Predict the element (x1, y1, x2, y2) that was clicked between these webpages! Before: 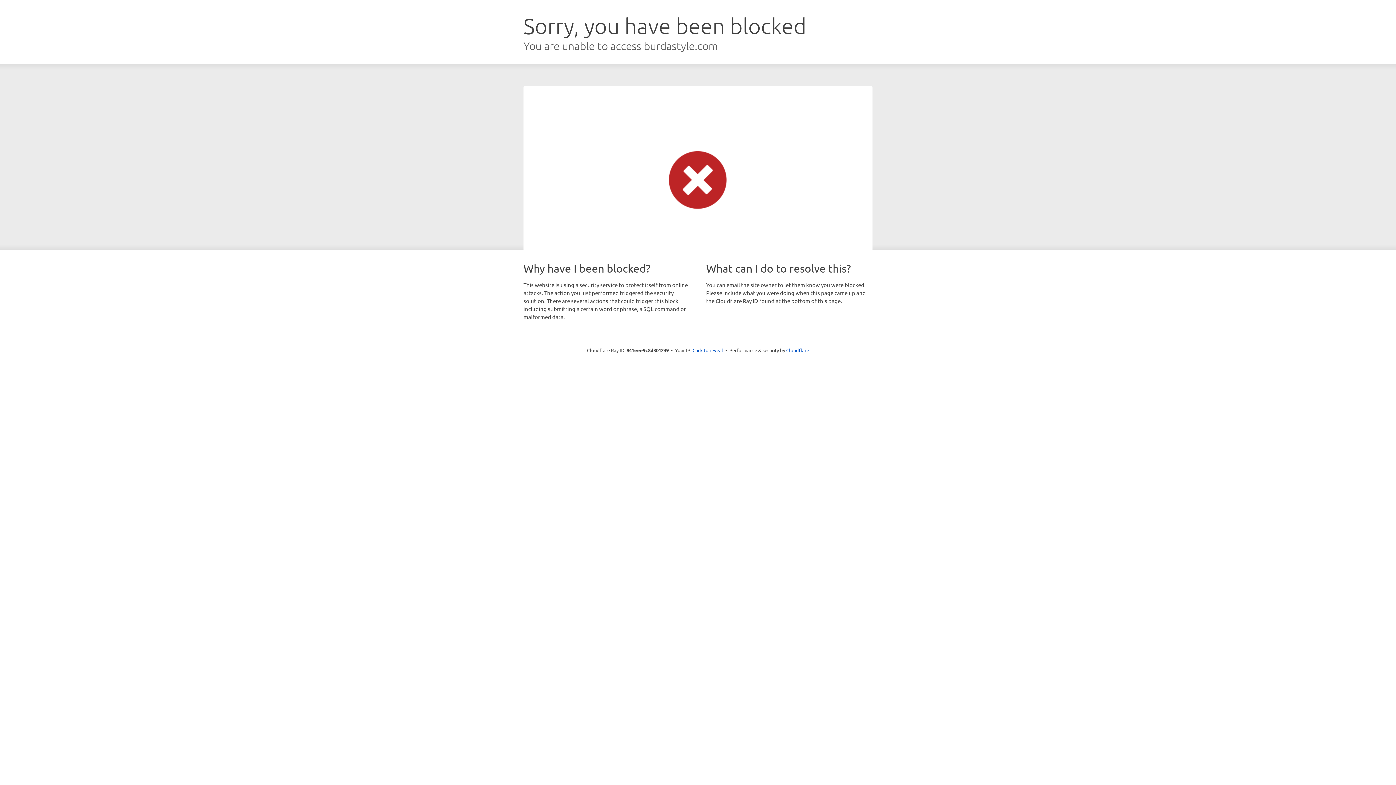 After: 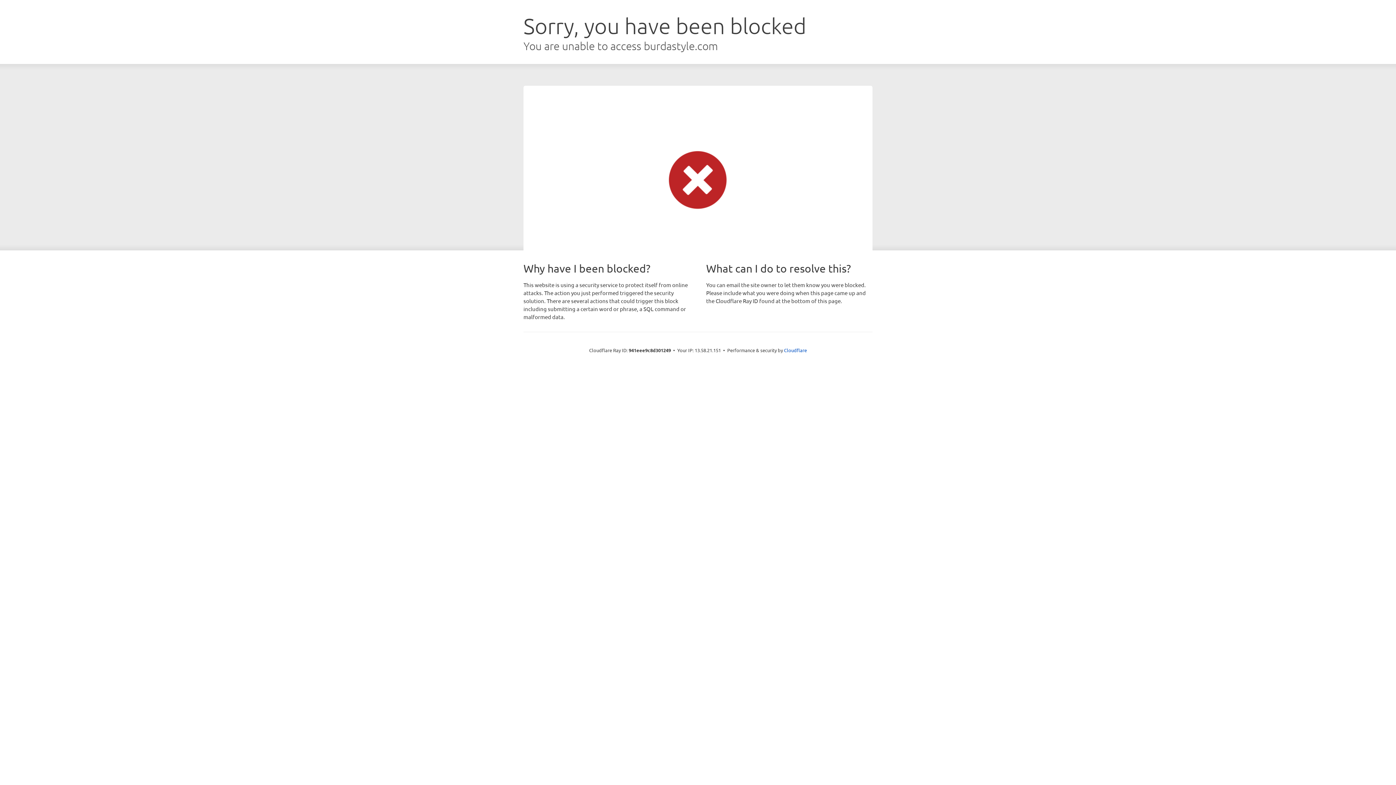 Action: label: Click to reveal bbox: (692, 346, 723, 353)